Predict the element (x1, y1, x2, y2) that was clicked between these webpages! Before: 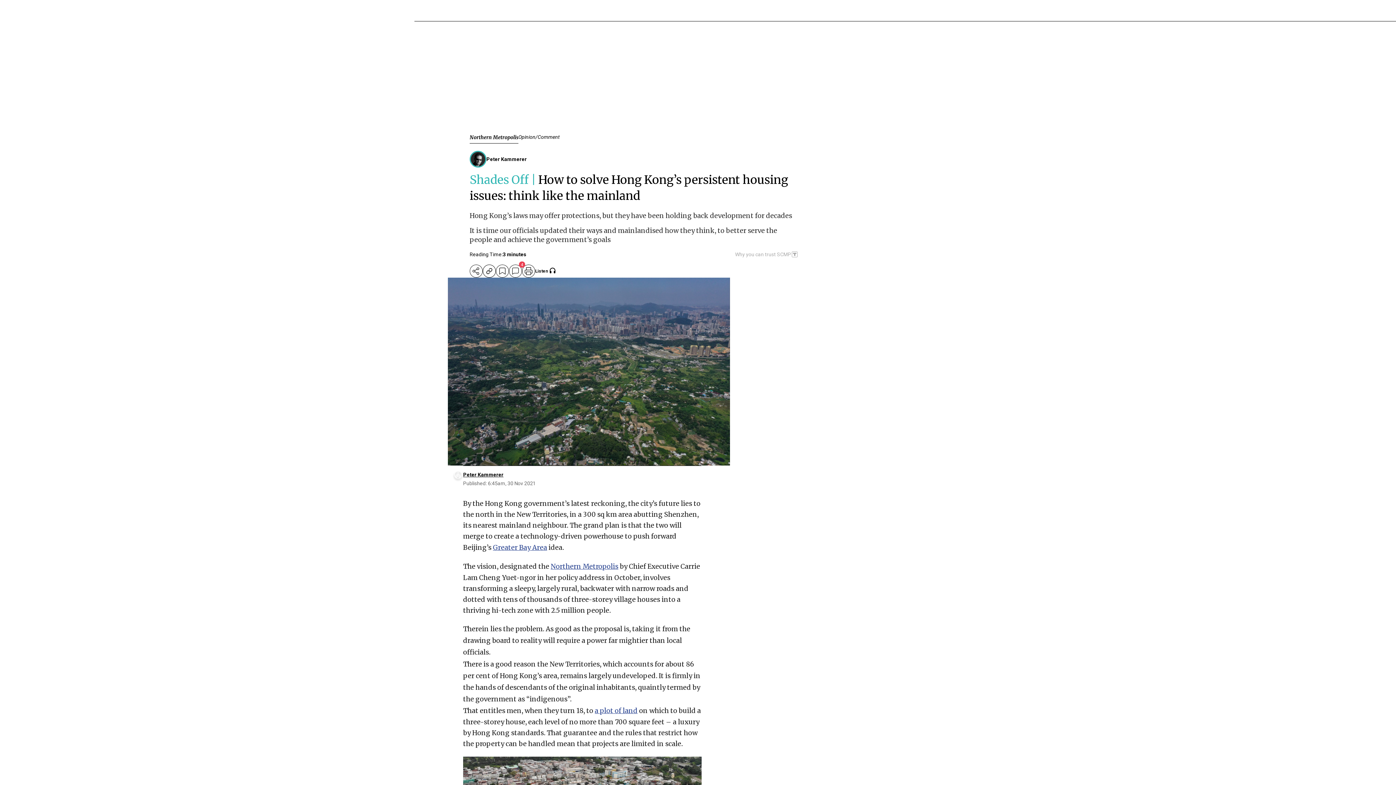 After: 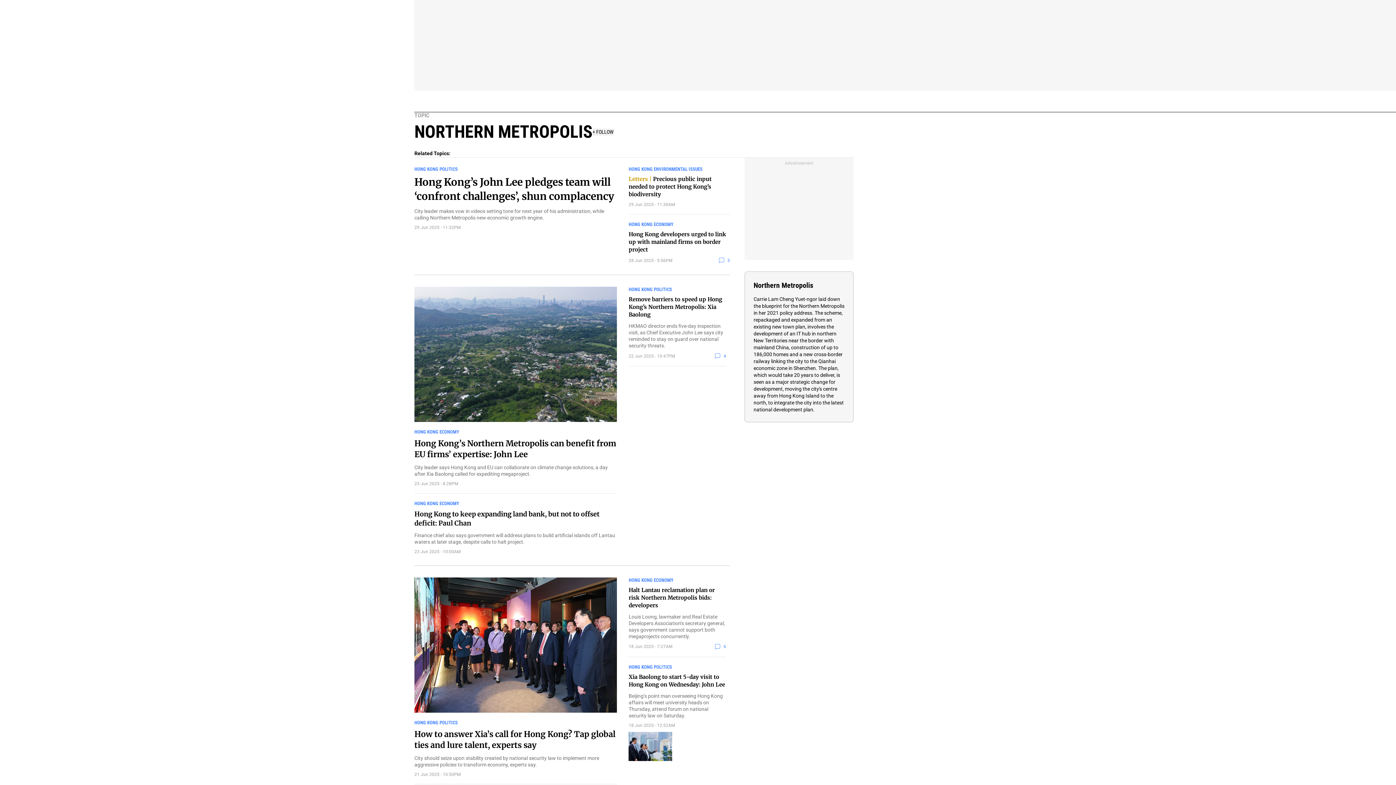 Action: label: Northern Metropolis bbox: (550, 562, 618, 571)